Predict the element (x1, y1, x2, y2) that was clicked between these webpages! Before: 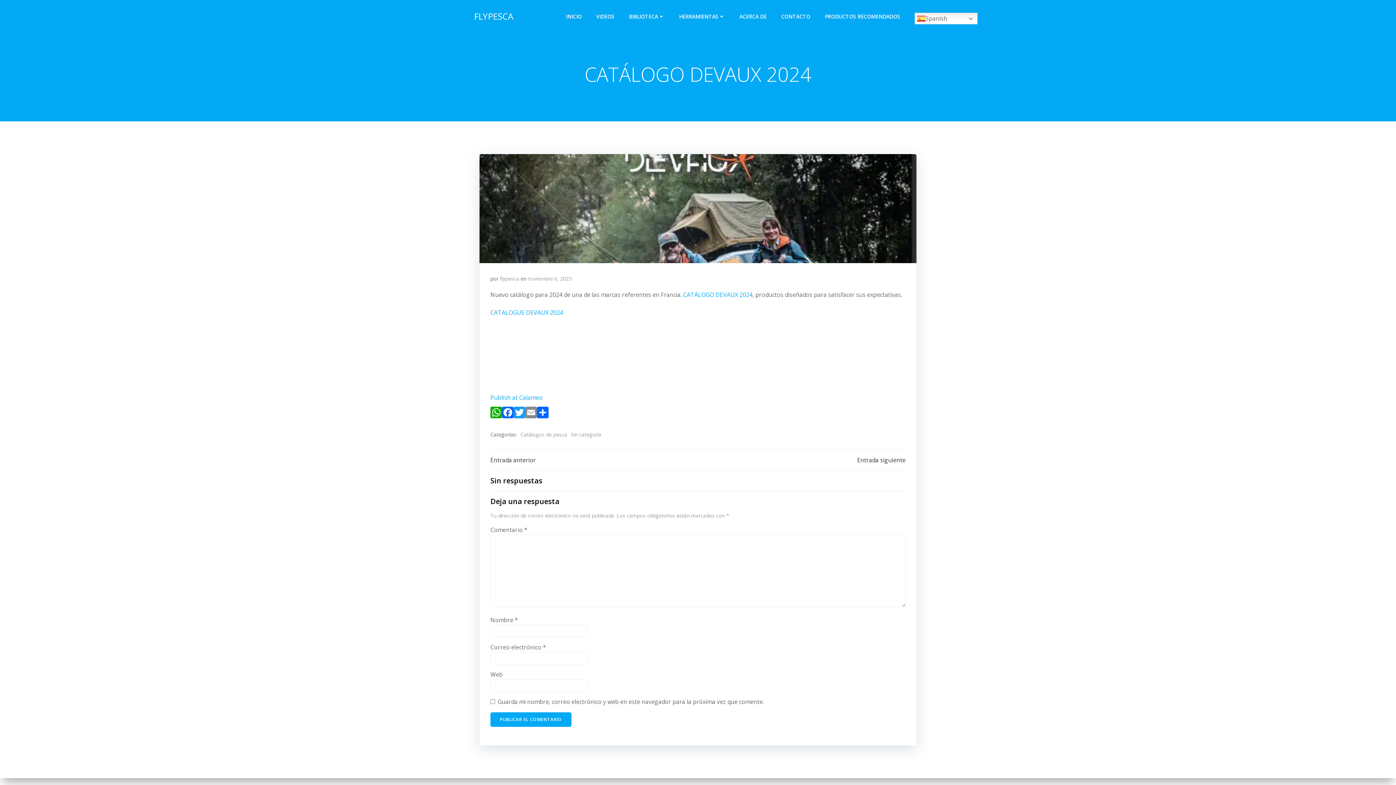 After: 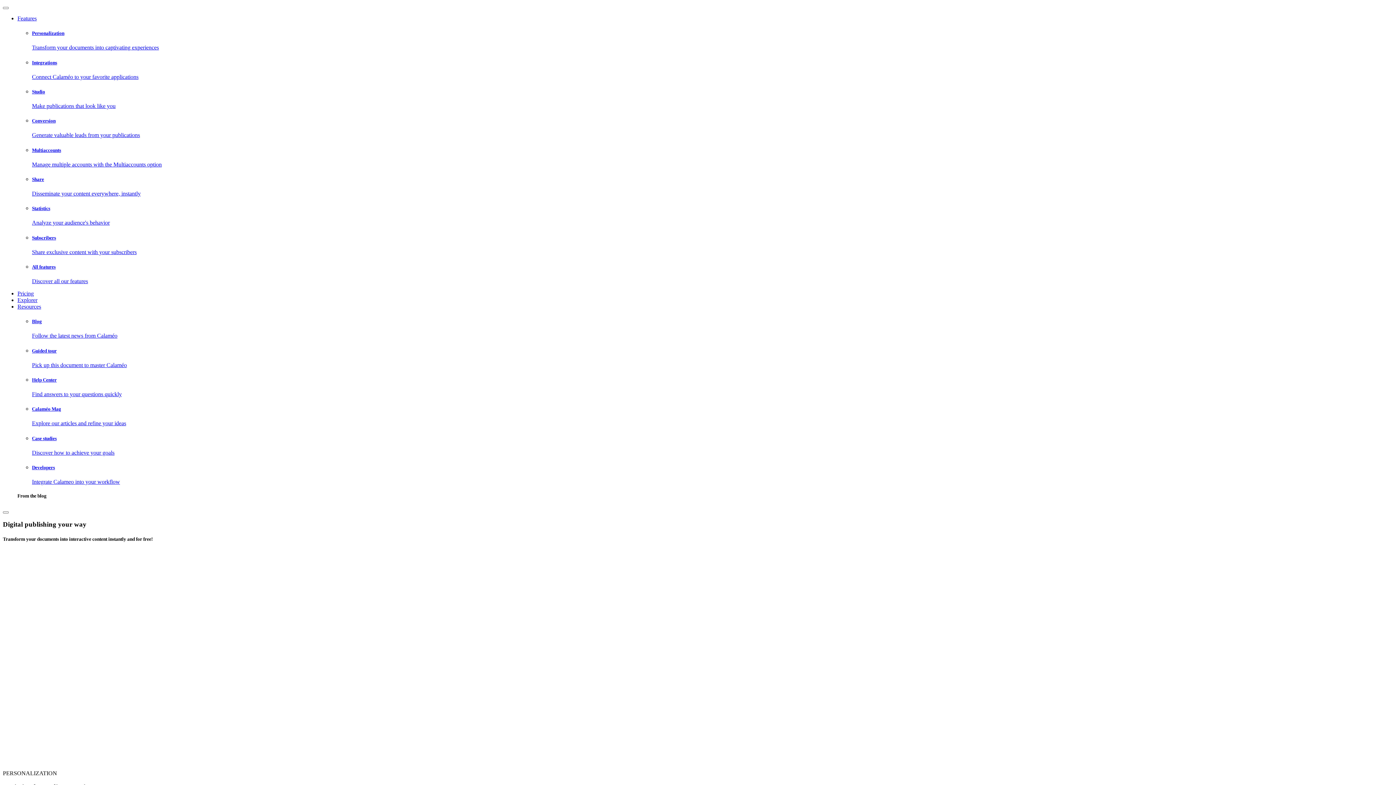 Action: label: Publish at Calameo bbox: (490, 393, 542, 401)